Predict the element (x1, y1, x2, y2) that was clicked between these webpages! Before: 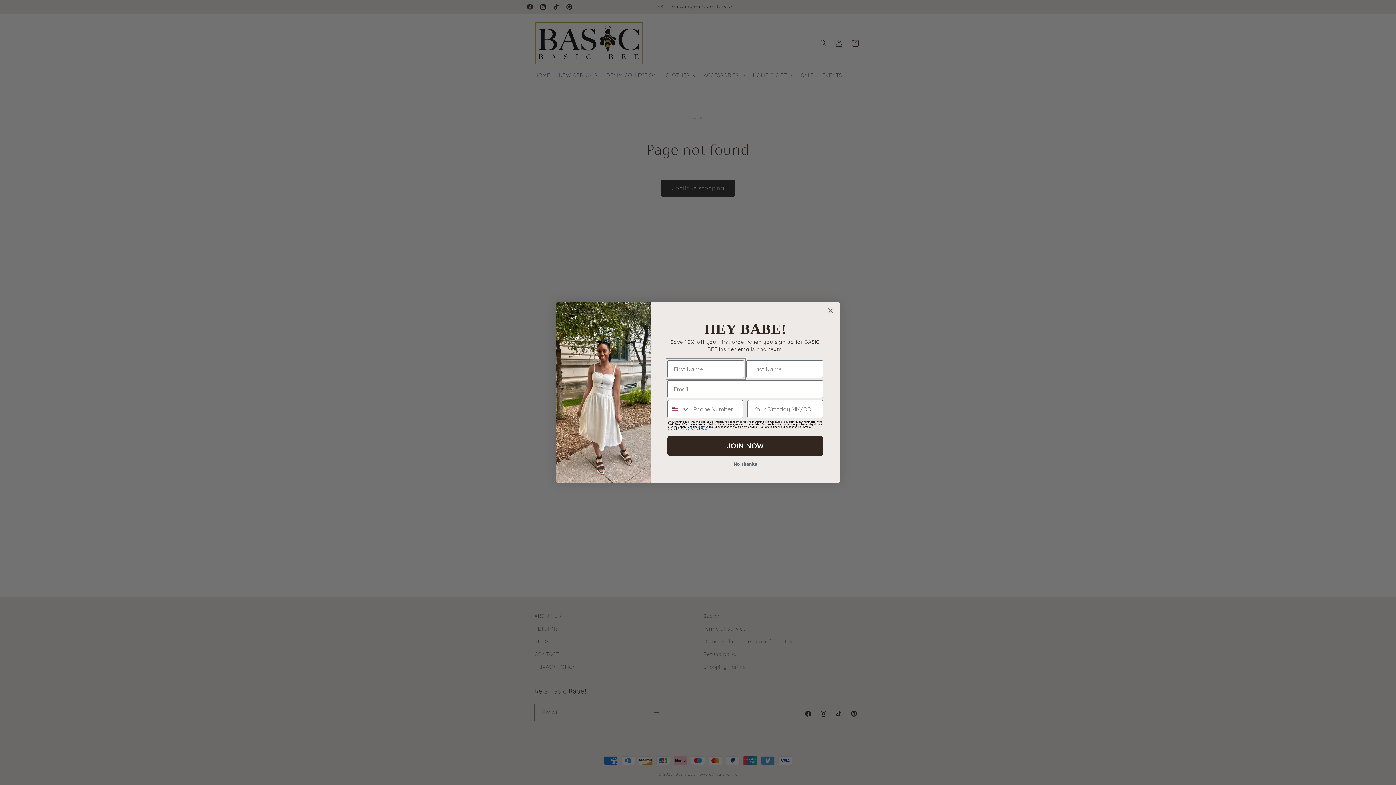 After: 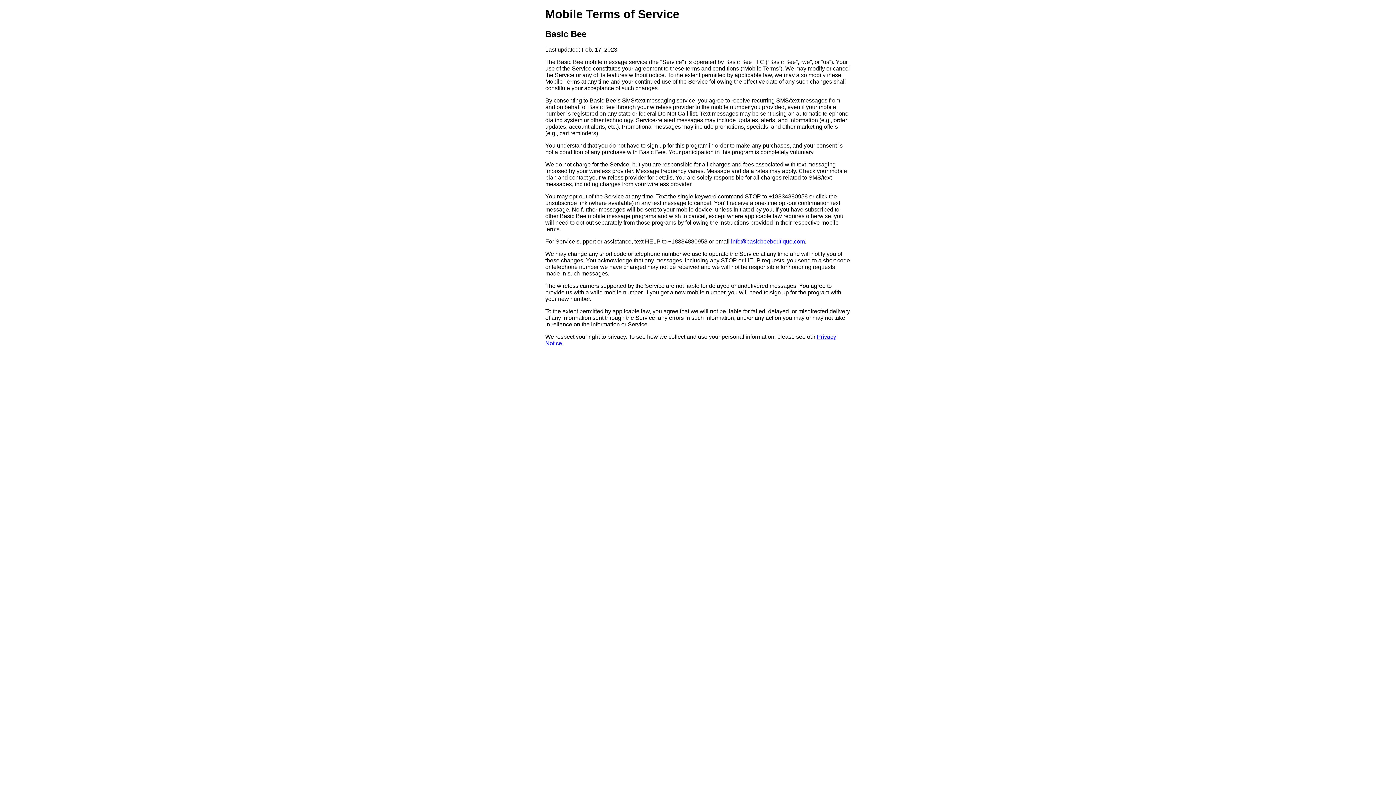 Action: bbox: (701, 428, 708, 430) label: Terms